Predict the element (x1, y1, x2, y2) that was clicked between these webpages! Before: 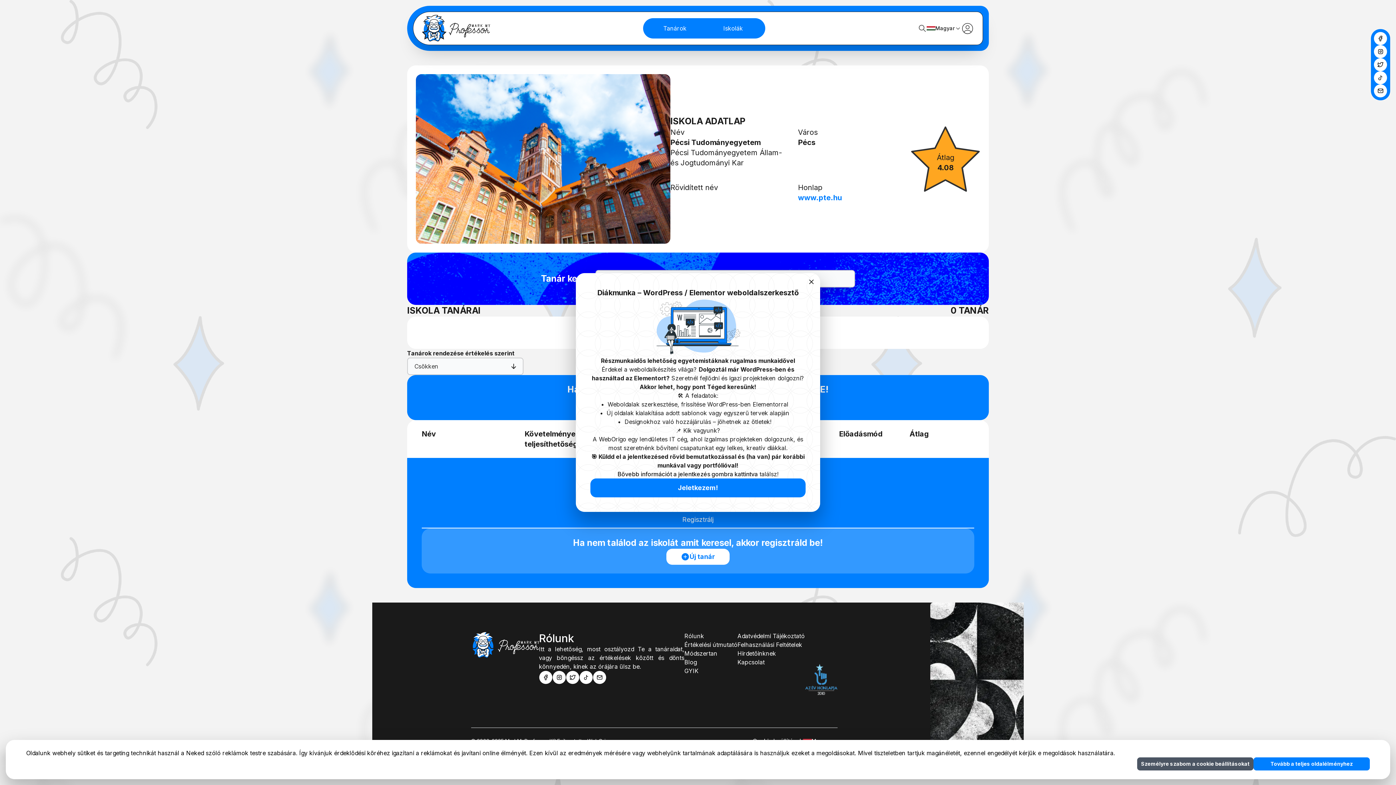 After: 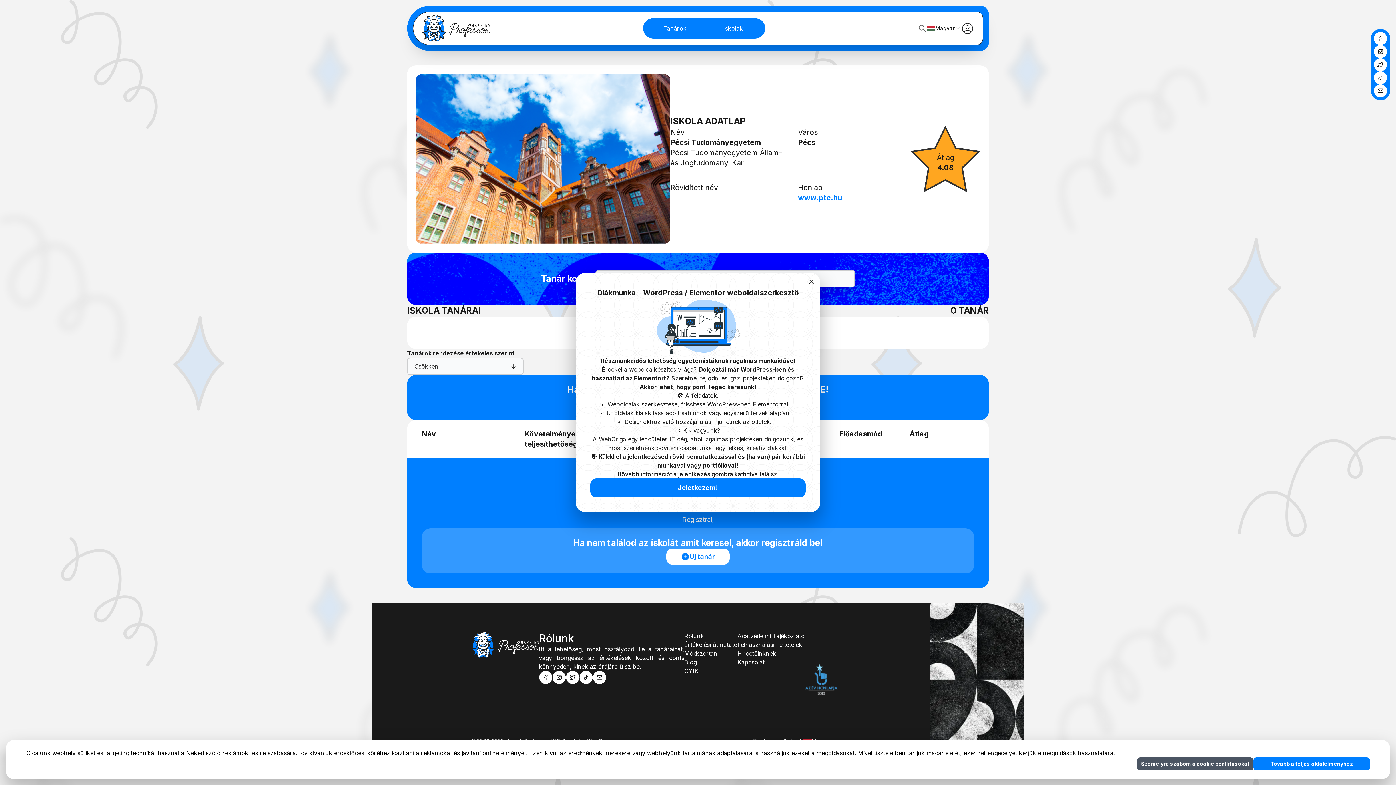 Action: bbox: (579, 671, 592, 684)